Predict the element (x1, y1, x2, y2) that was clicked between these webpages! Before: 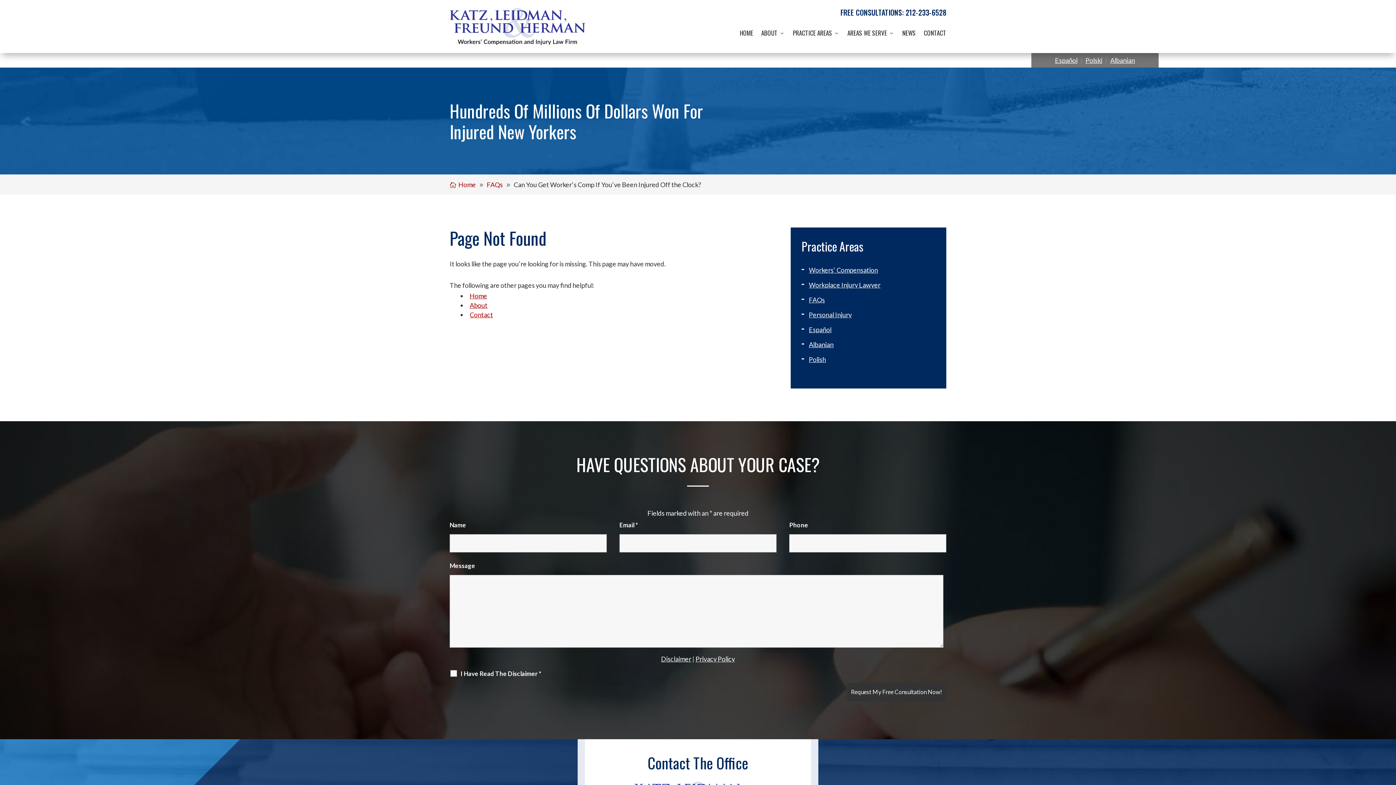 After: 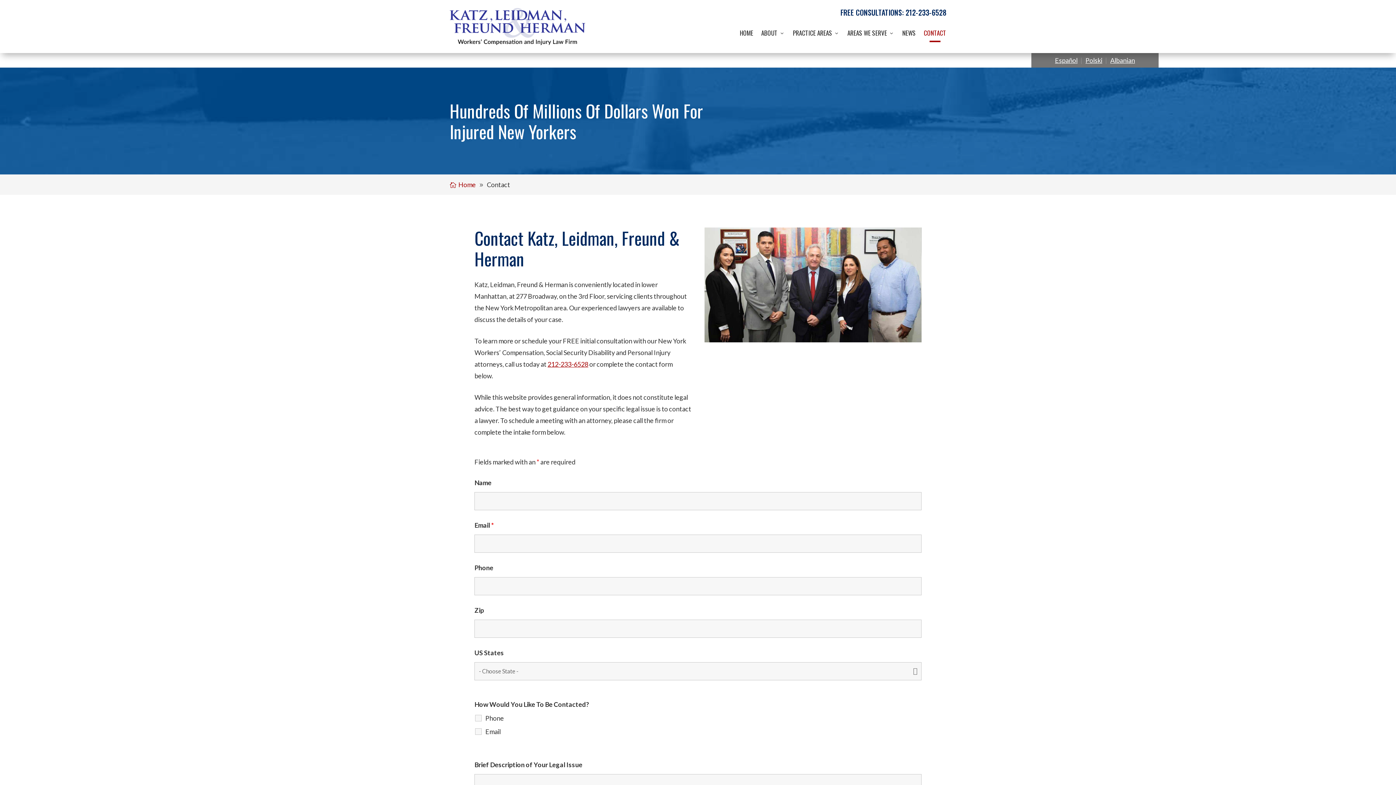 Action: label: Contact bbox: (469, 310, 493, 318)